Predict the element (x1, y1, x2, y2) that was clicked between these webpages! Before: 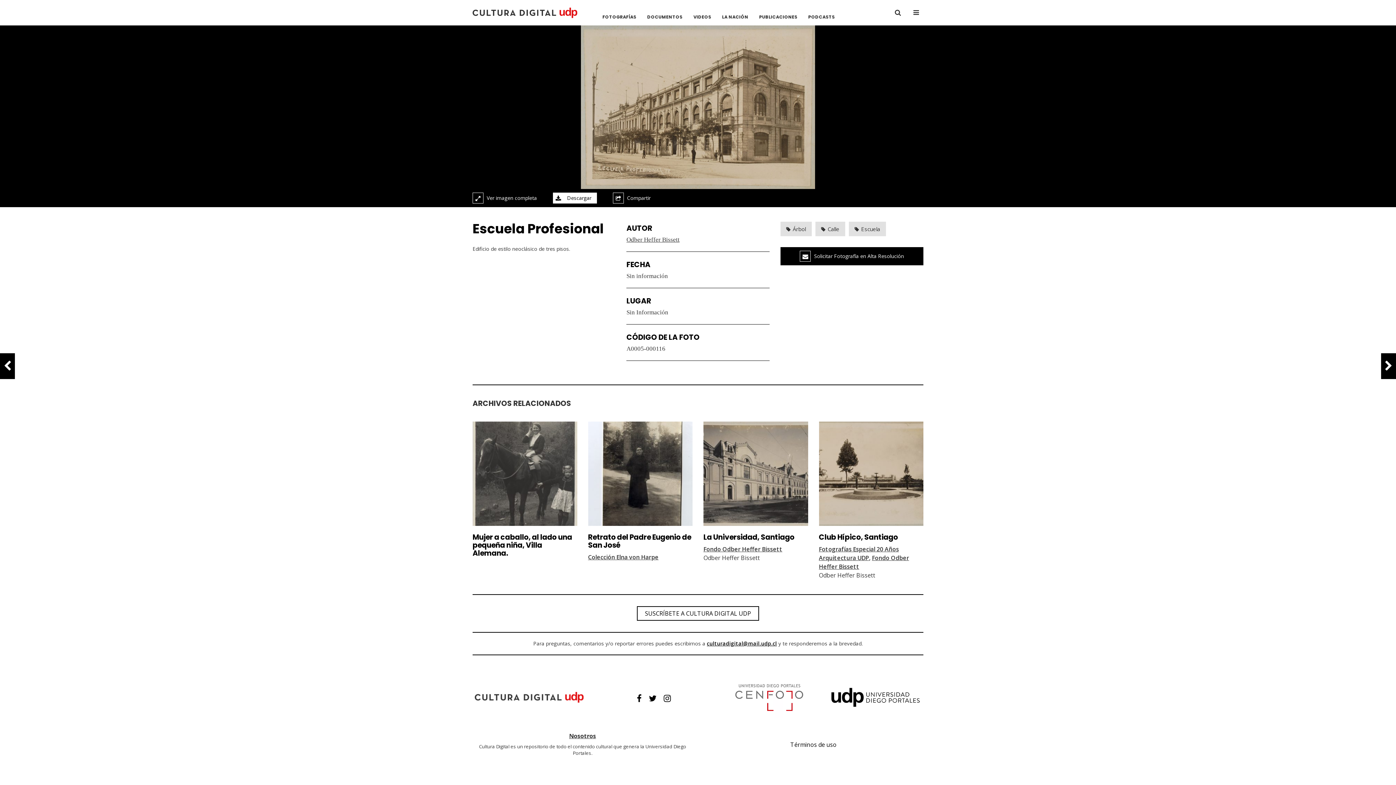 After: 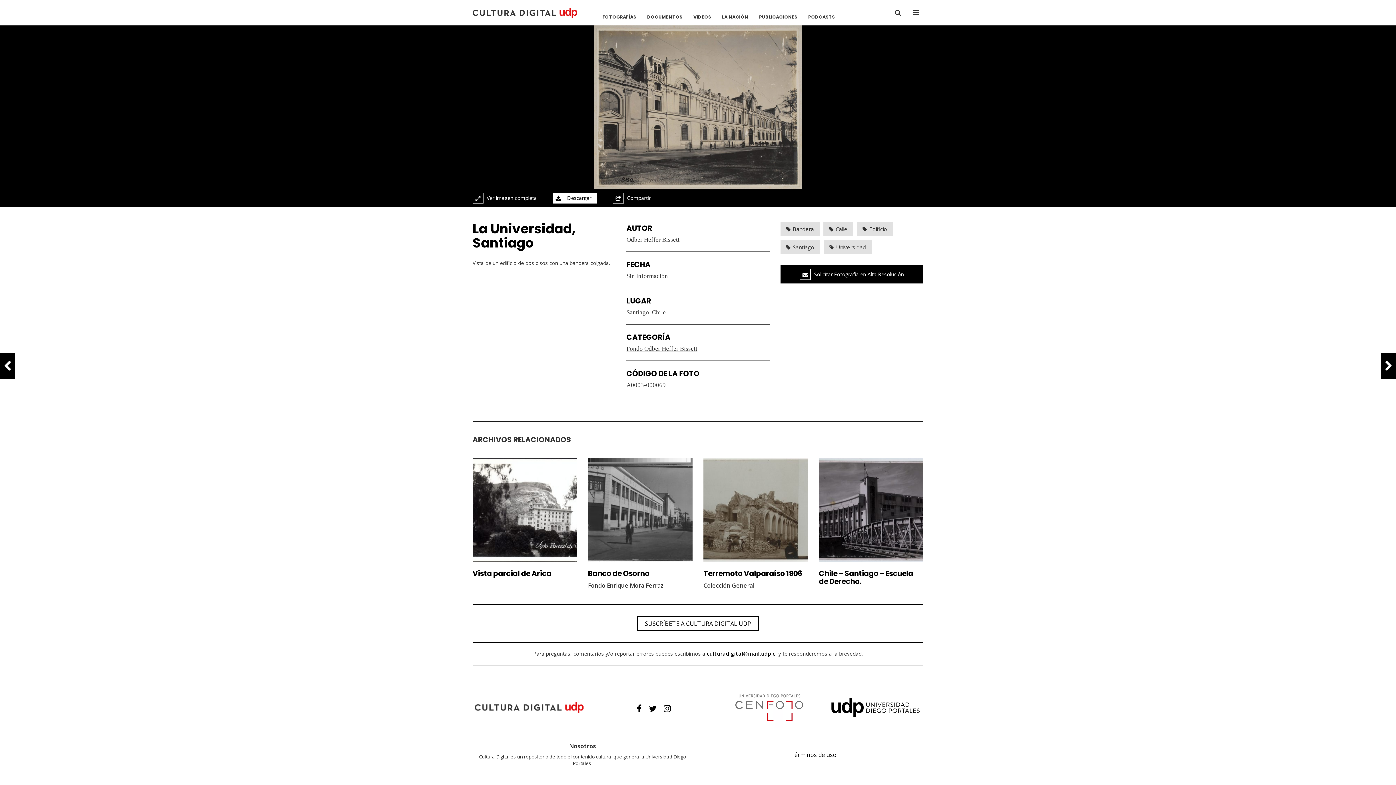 Action: label: La Universidad, Santiago bbox: (703, 532, 794, 542)